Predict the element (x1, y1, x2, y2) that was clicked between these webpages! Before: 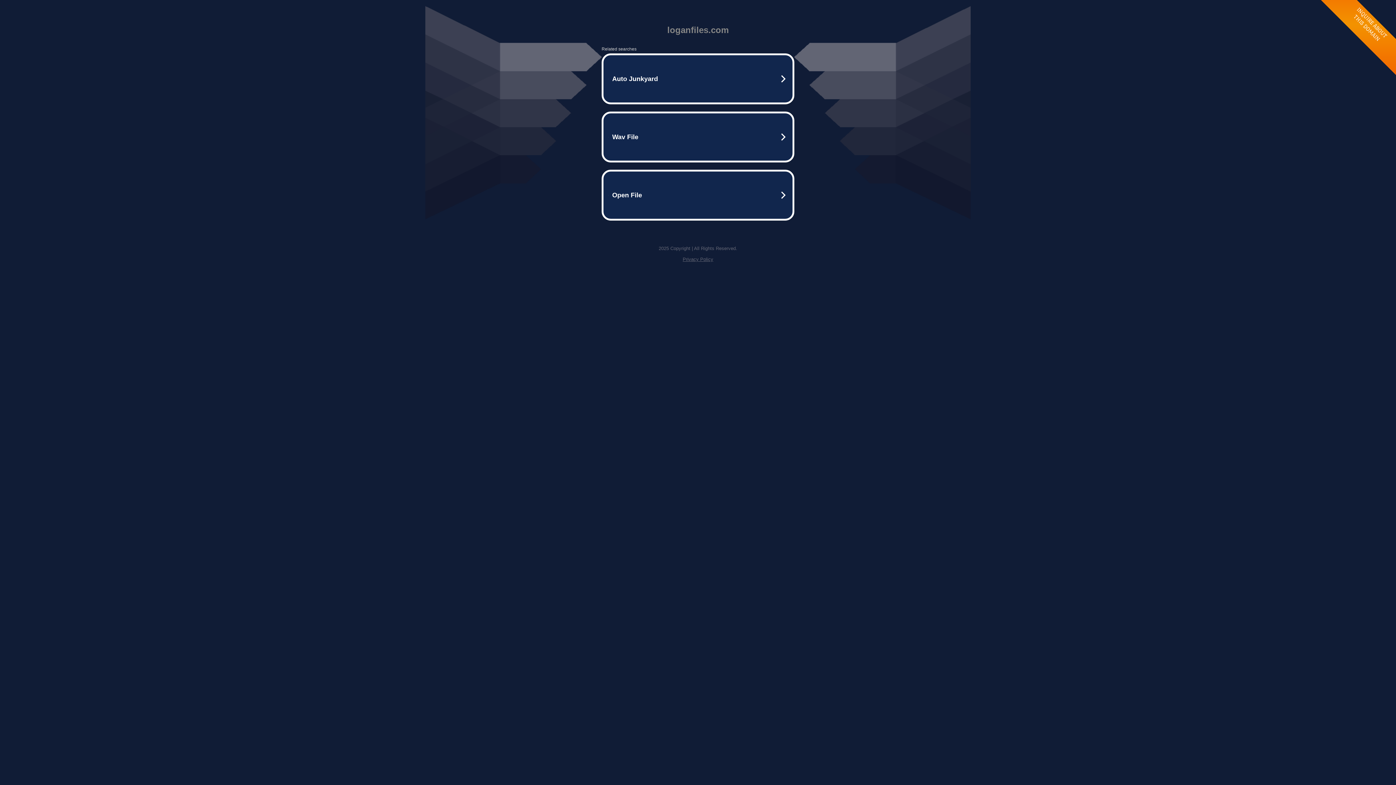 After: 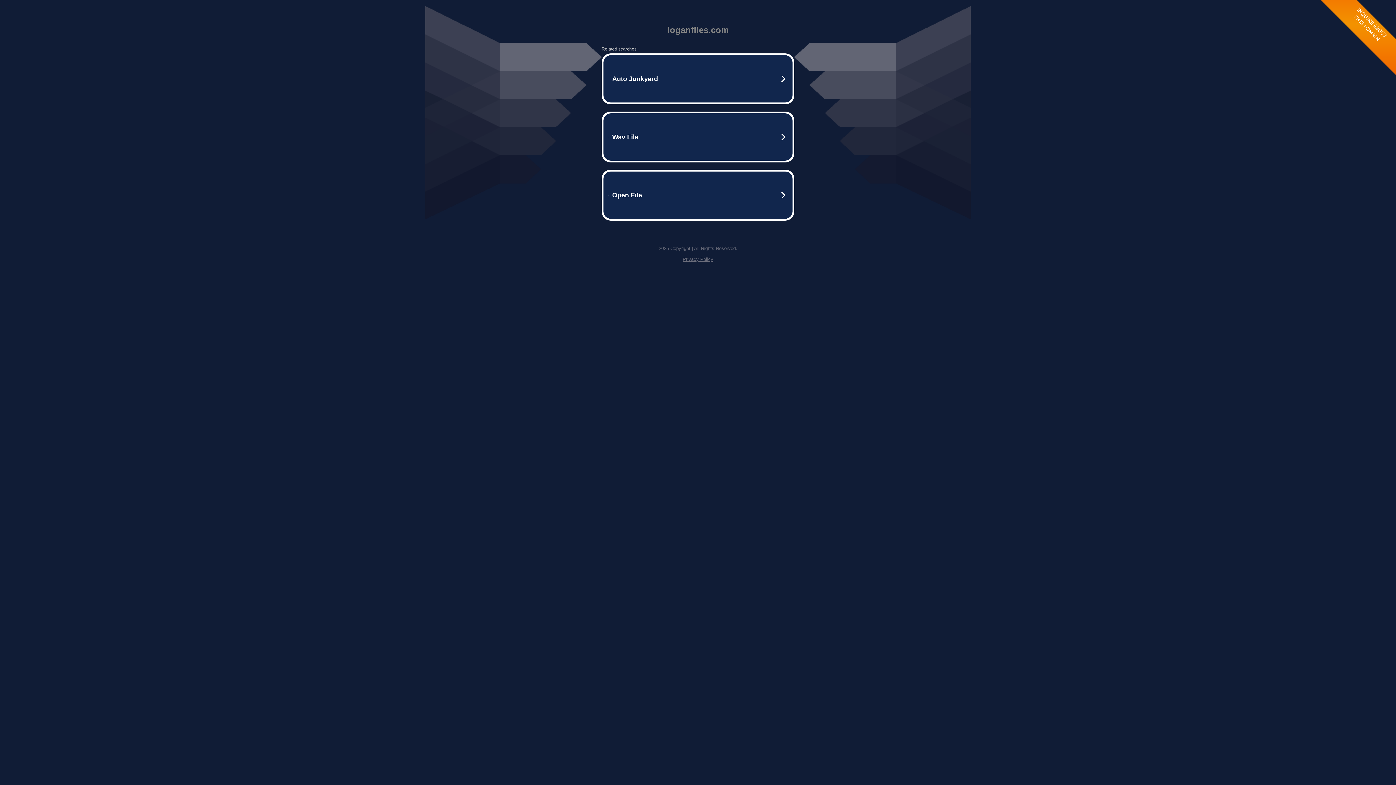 Action: bbox: (682, 256, 713, 262) label: Privacy Policy